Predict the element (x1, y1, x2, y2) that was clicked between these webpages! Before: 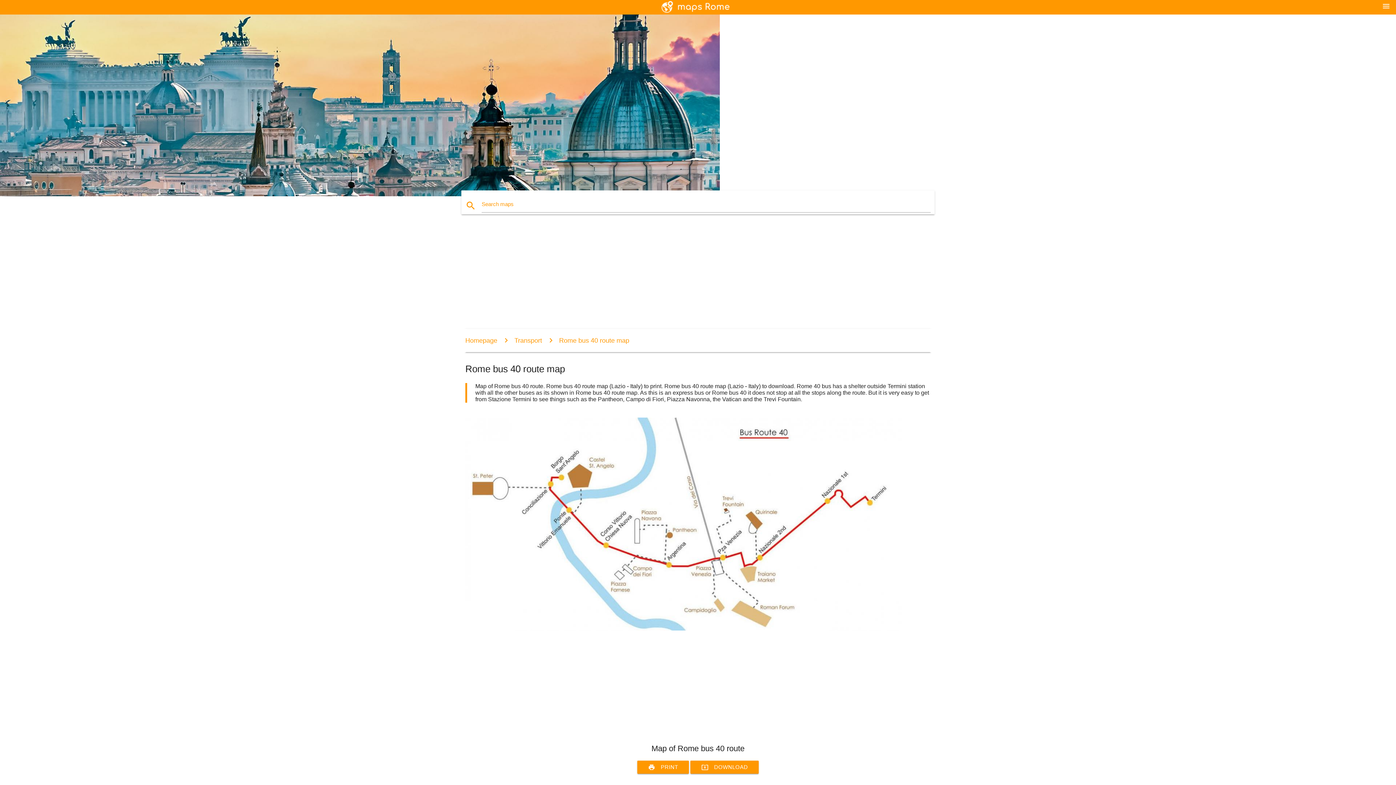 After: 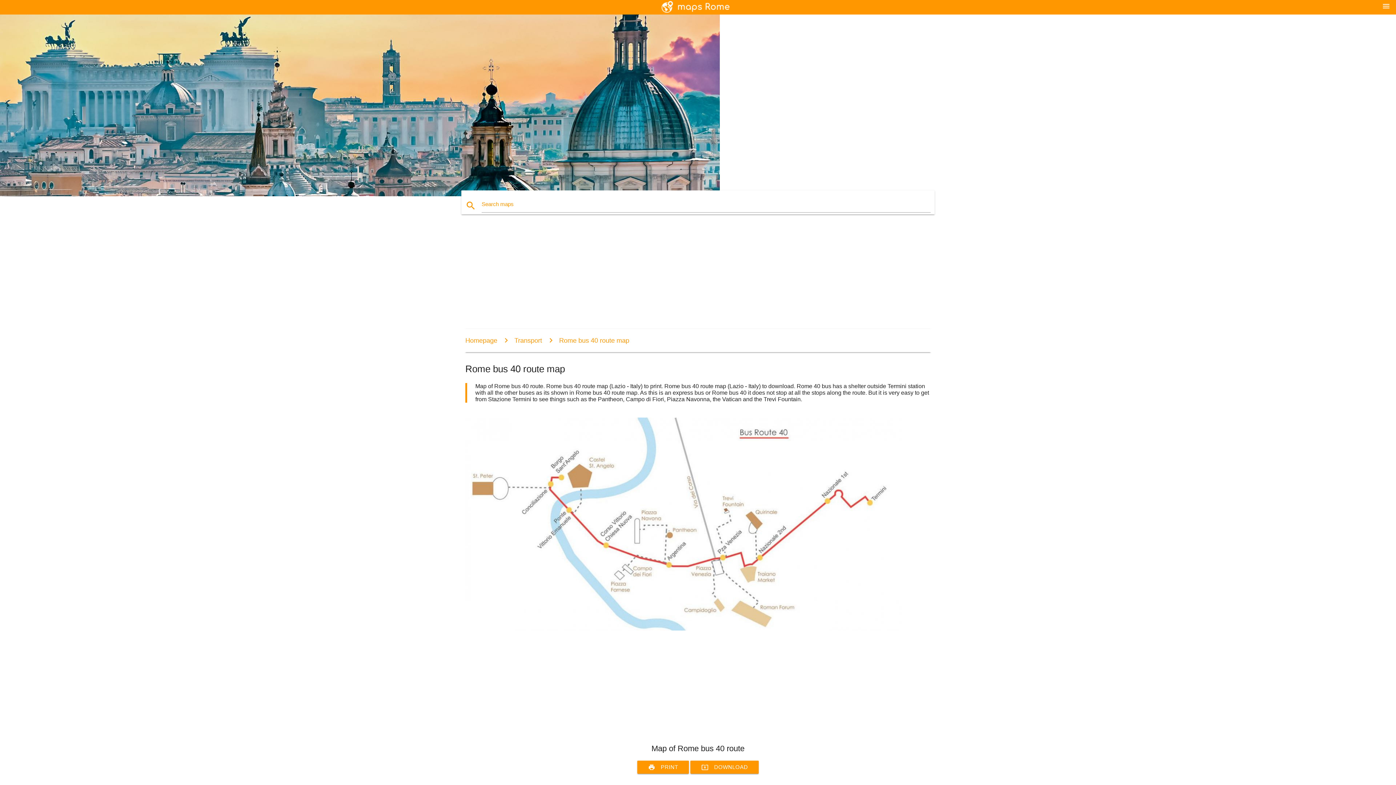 Action: bbox: (465, 625, 901, 632)